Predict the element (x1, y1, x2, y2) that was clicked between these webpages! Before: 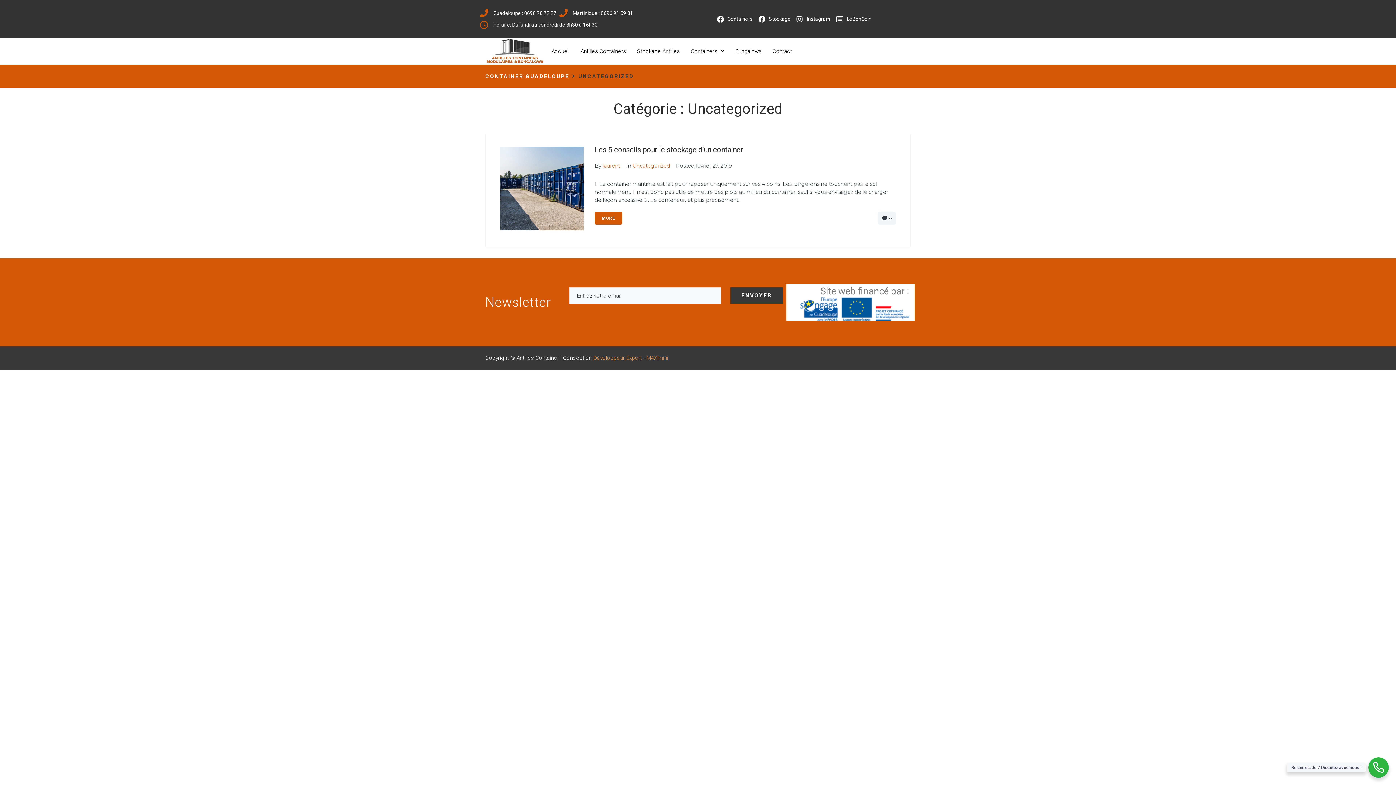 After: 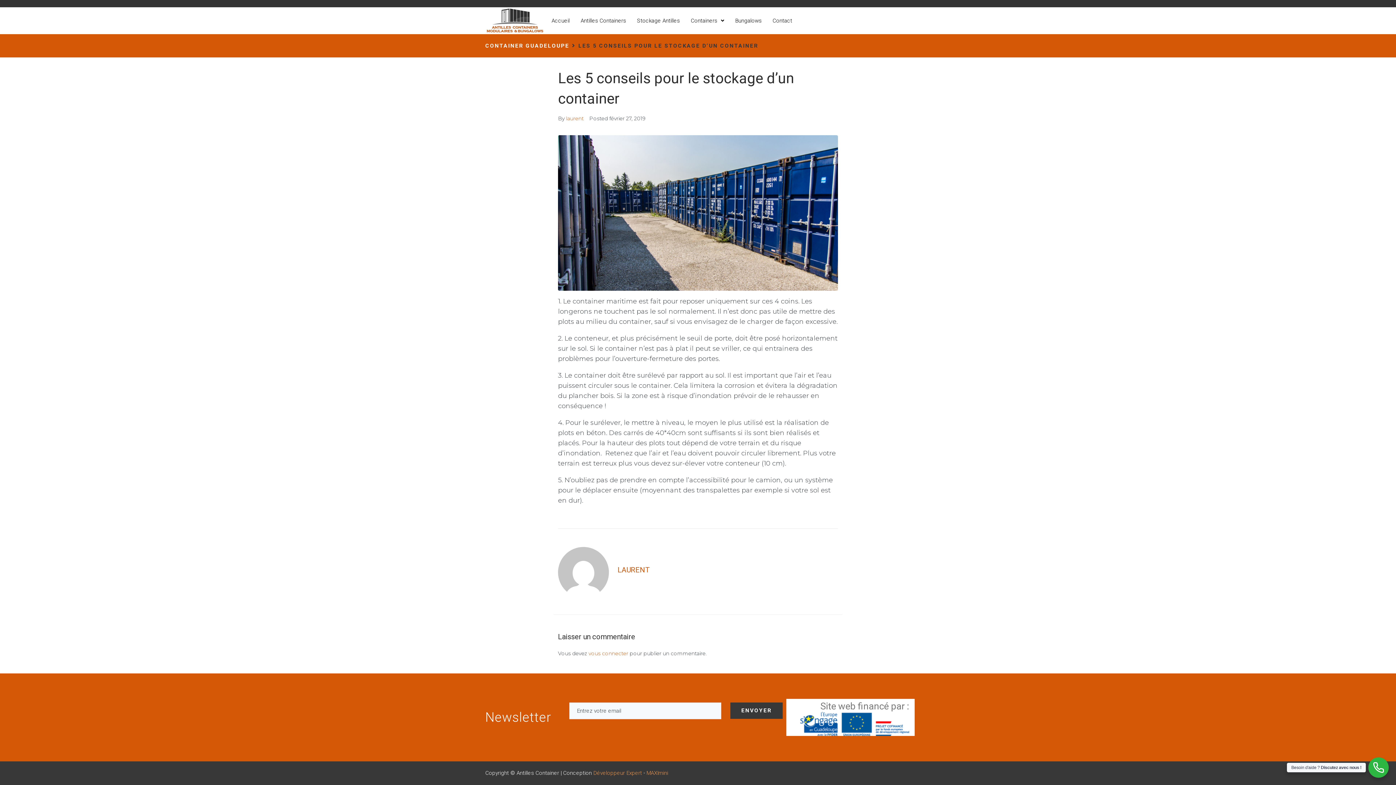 Action: label:  0 bbox: (878, 212, 896, 224)